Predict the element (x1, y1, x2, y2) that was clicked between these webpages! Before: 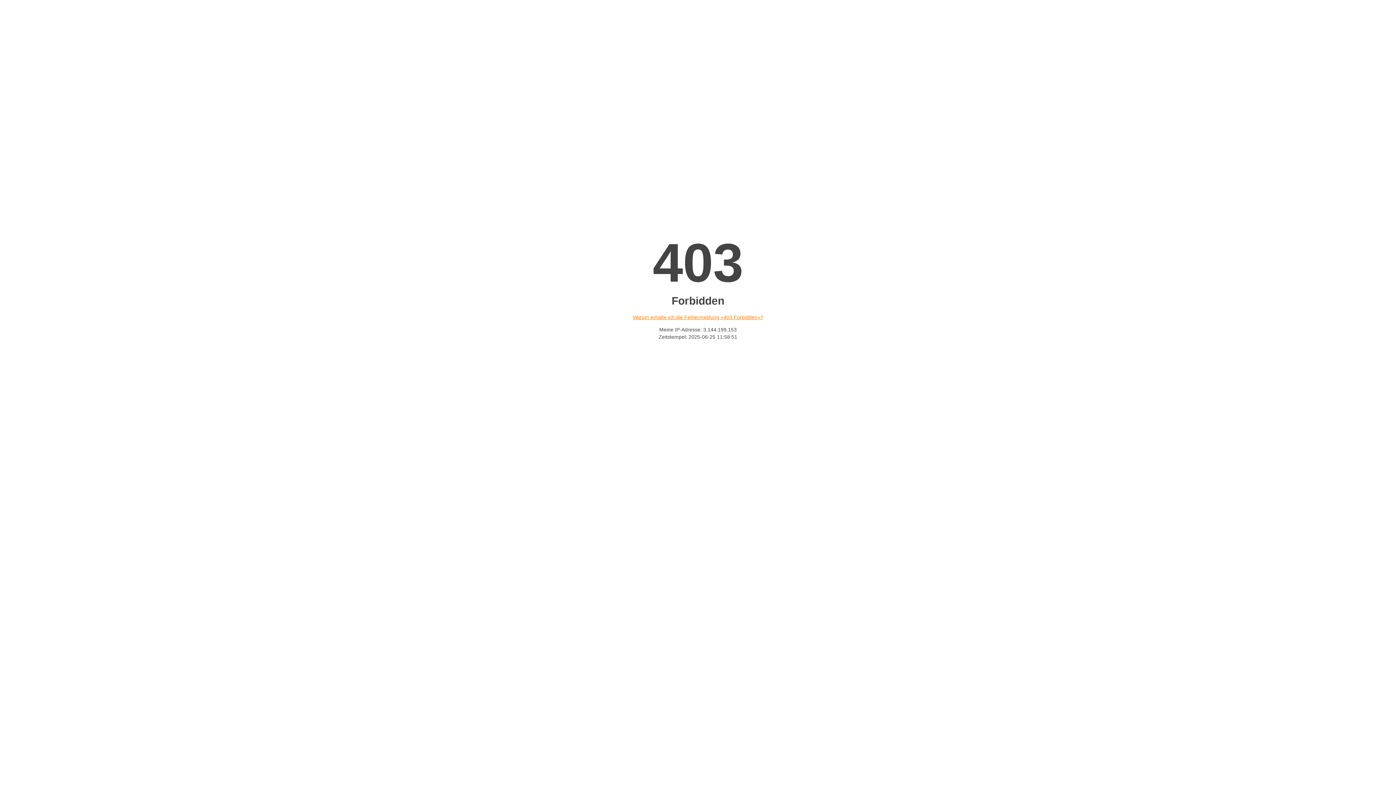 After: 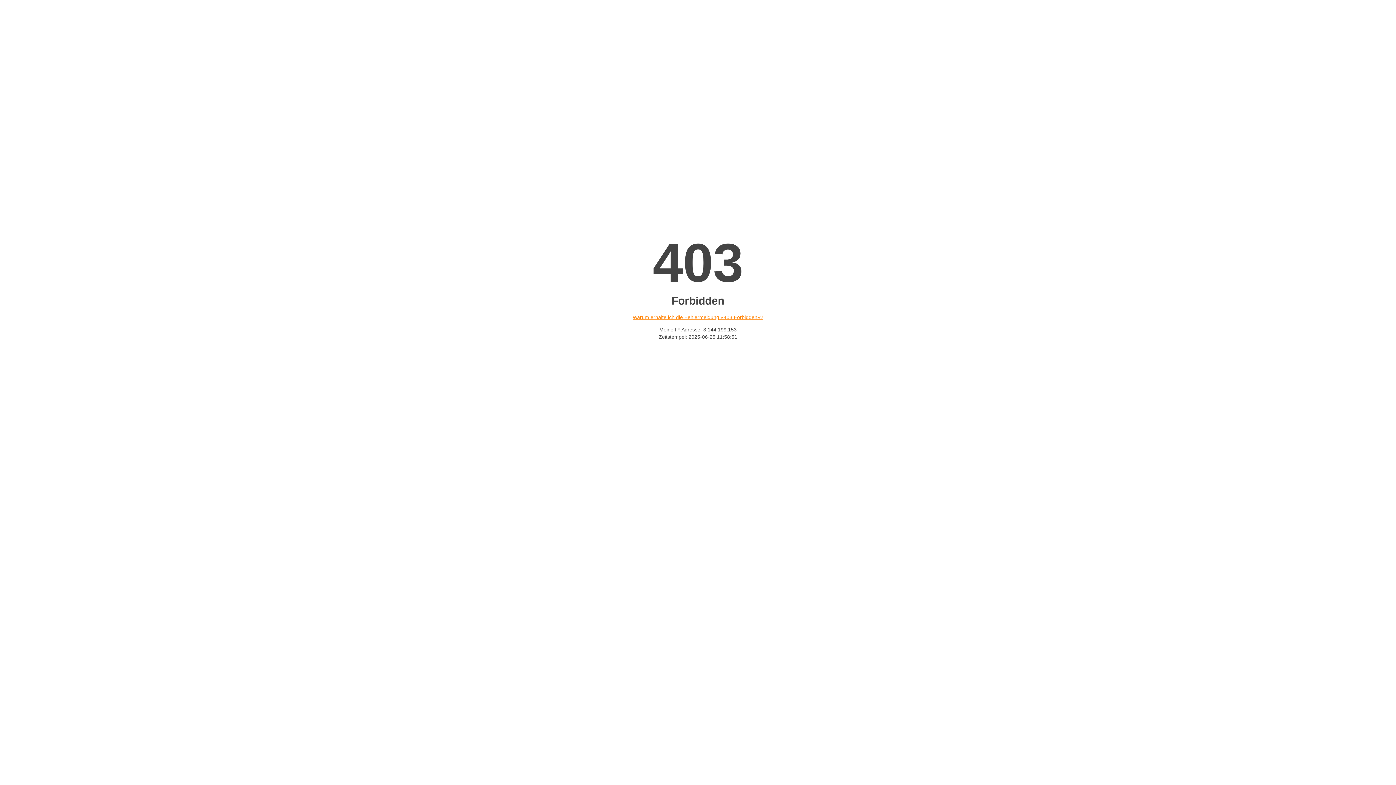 Action: label: Warum erhalte ich die Fehlermeldung «403 Forbidden»? bbox: (632, 314, 763, 320)